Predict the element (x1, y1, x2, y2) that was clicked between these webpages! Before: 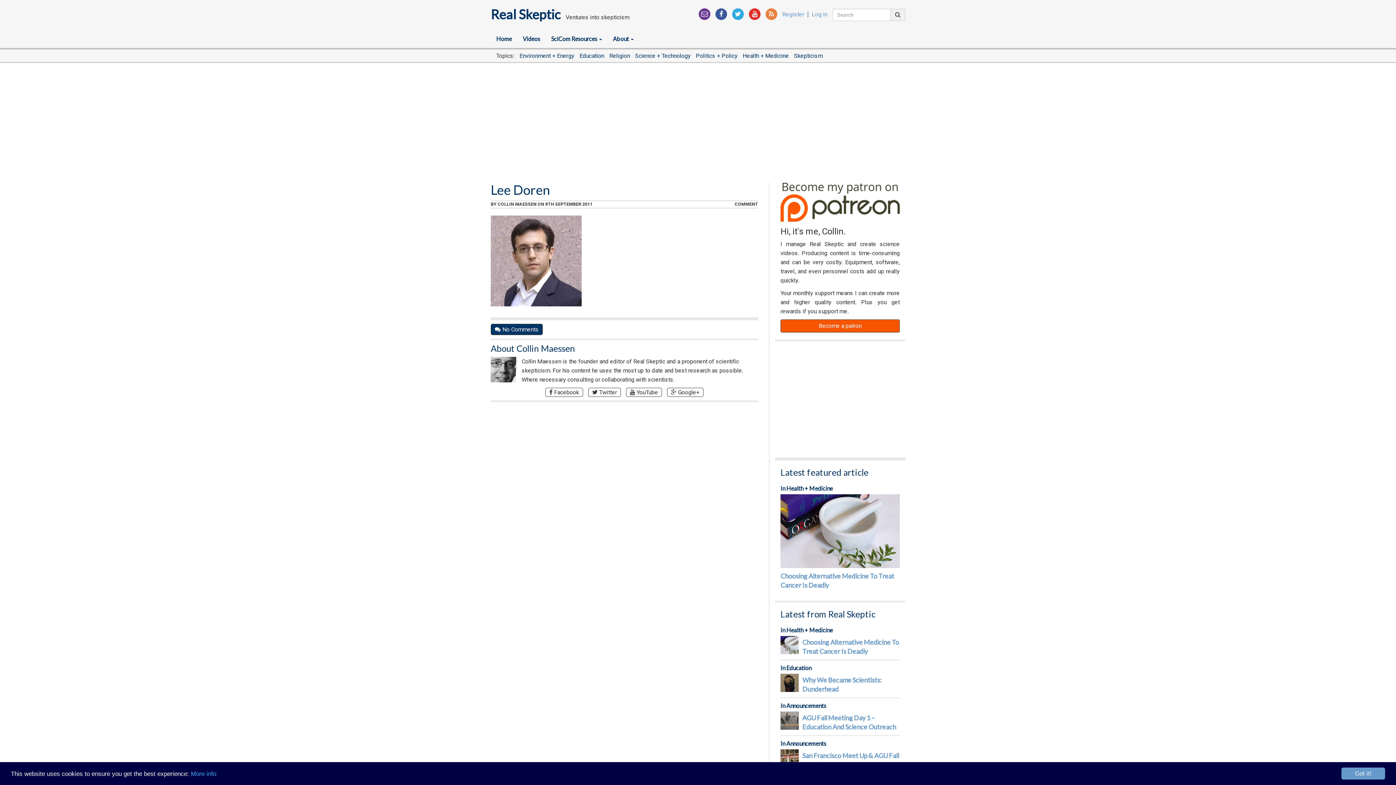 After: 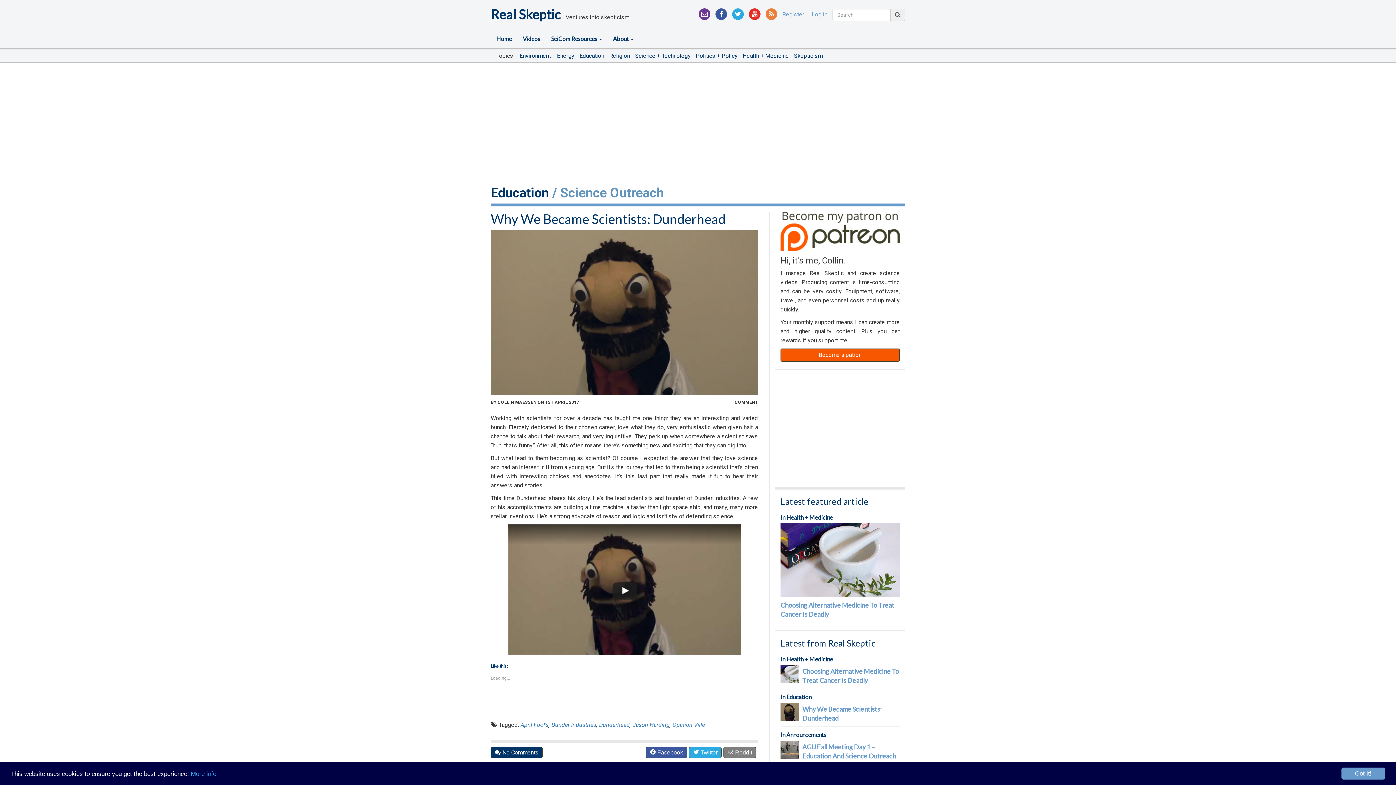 Action: bbox: (780, 675, 900, 694) label: Why We Became Scientists: Dunderhead